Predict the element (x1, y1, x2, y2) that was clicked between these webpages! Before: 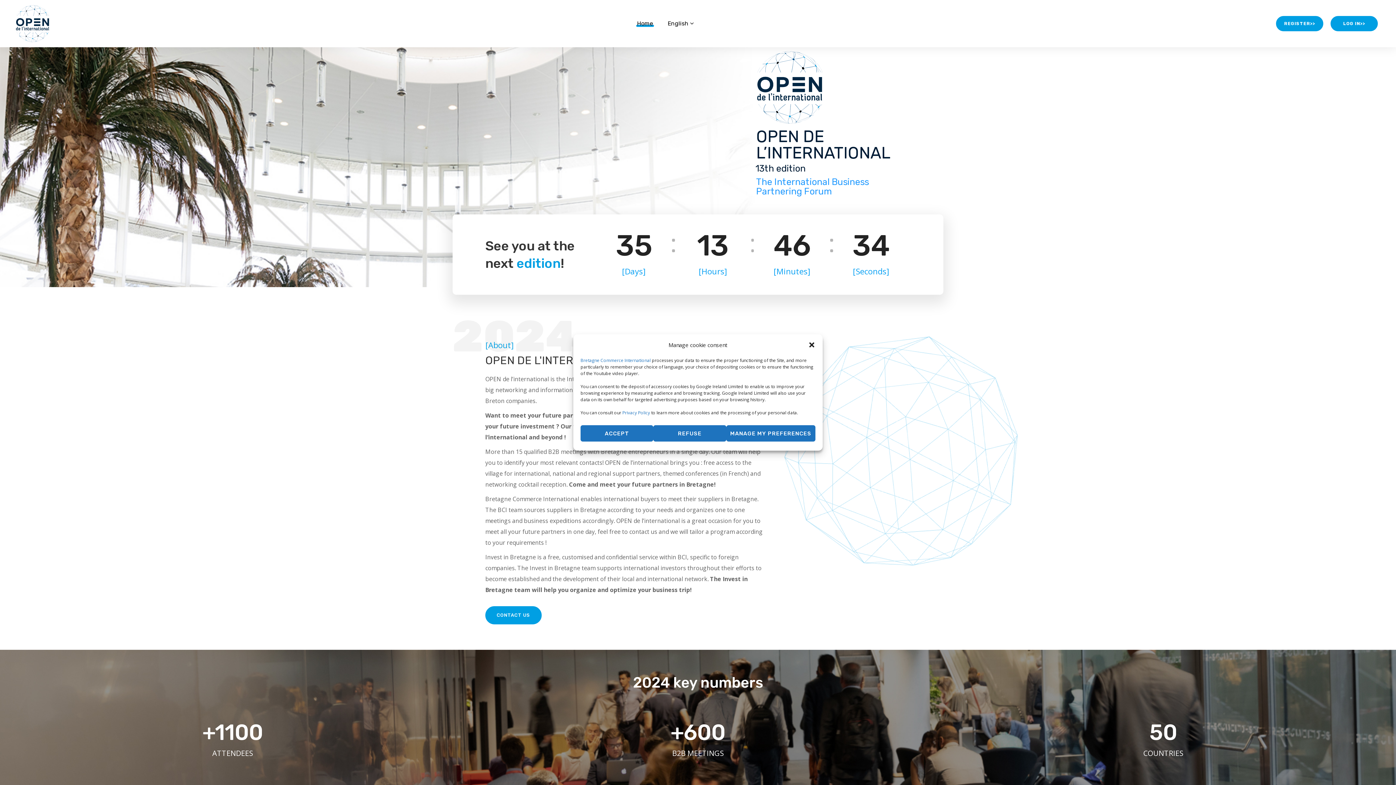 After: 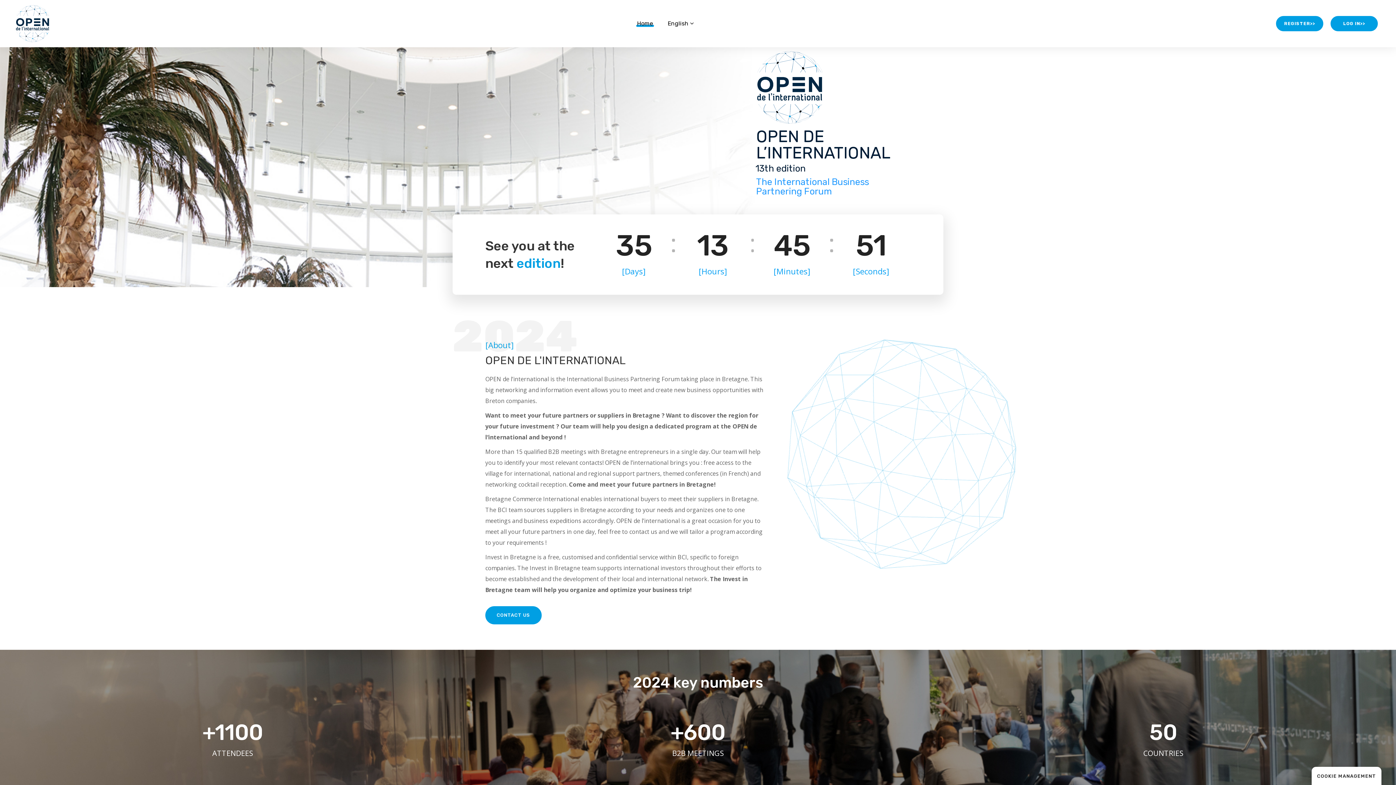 Action: bbox: (653, 425, 726, 441) label: REFUSE